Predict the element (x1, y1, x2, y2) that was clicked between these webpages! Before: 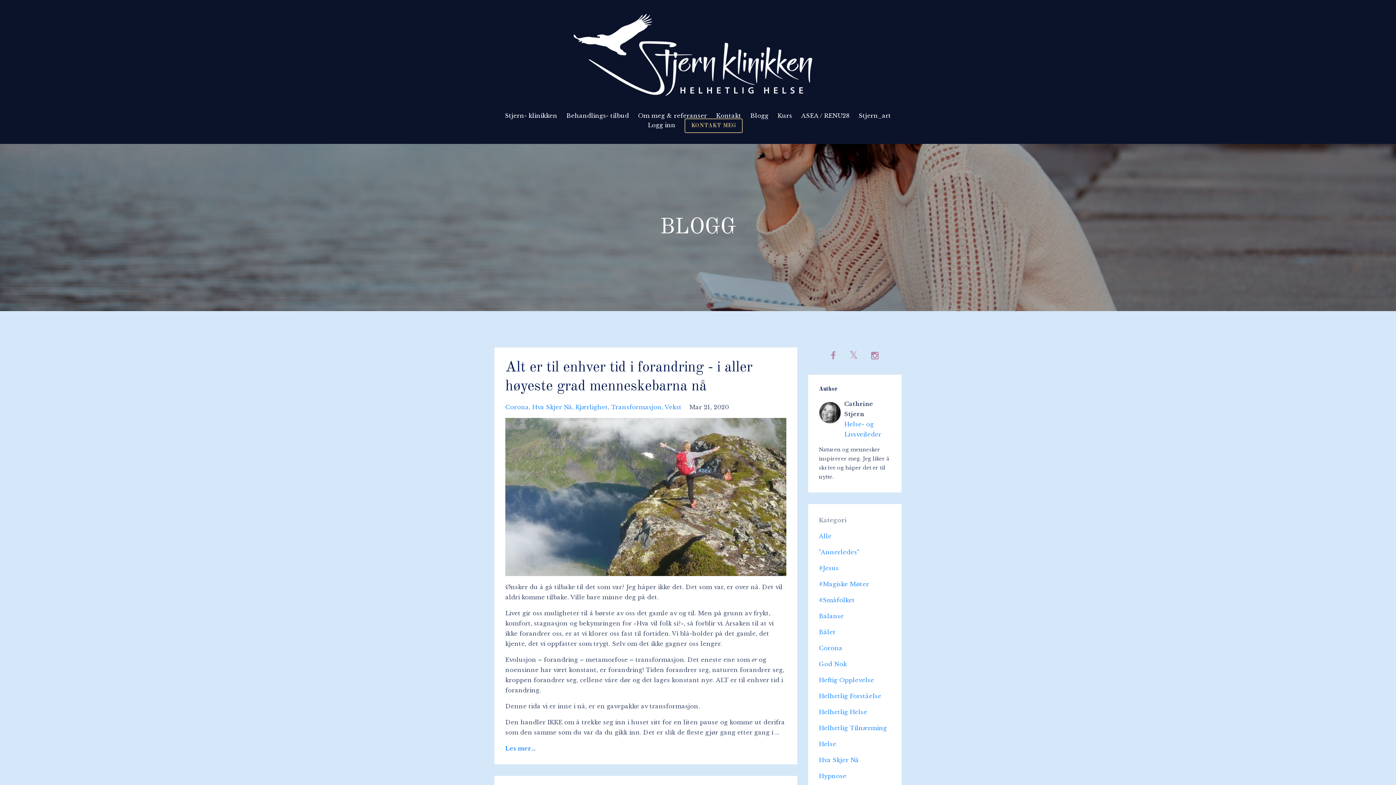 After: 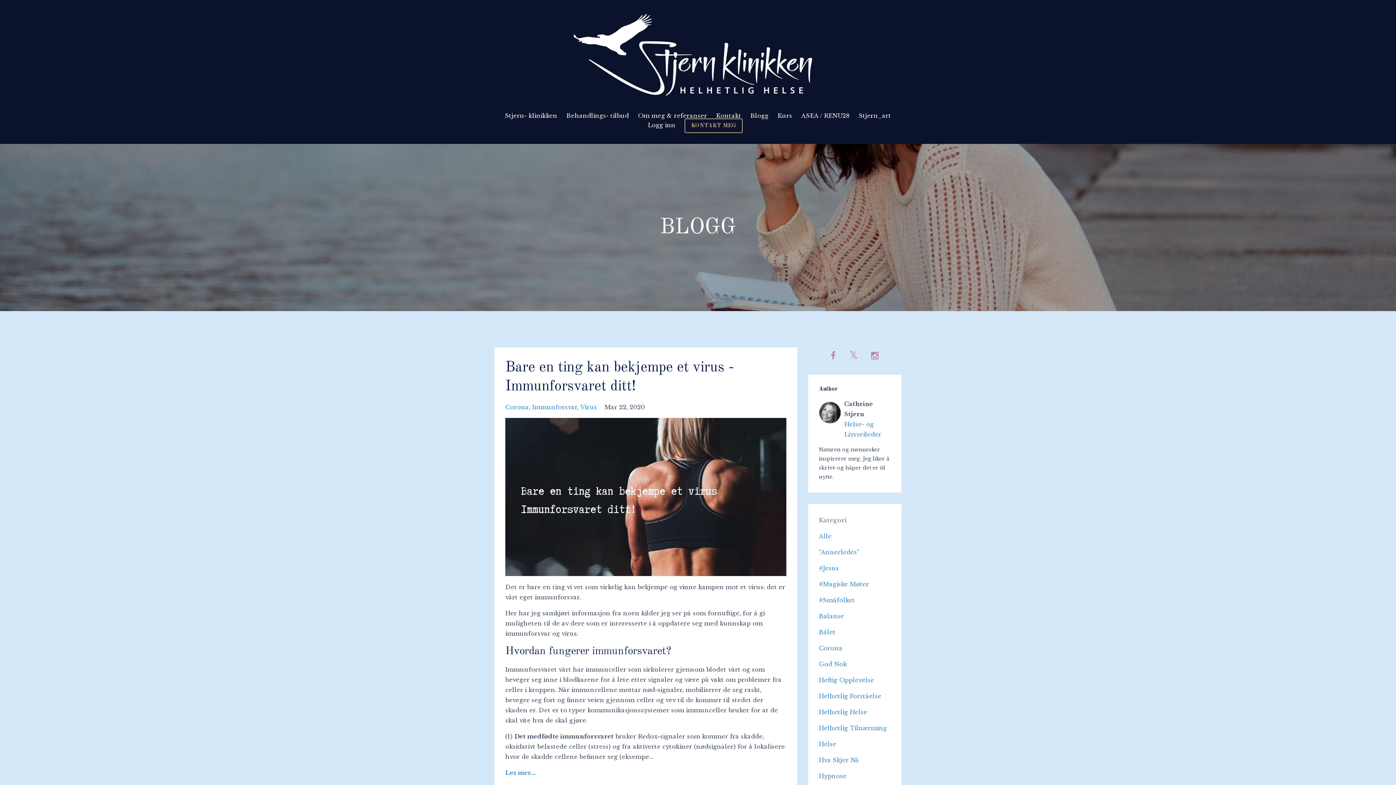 Action: bbox: (819, 644, 842, 652) label: Corona